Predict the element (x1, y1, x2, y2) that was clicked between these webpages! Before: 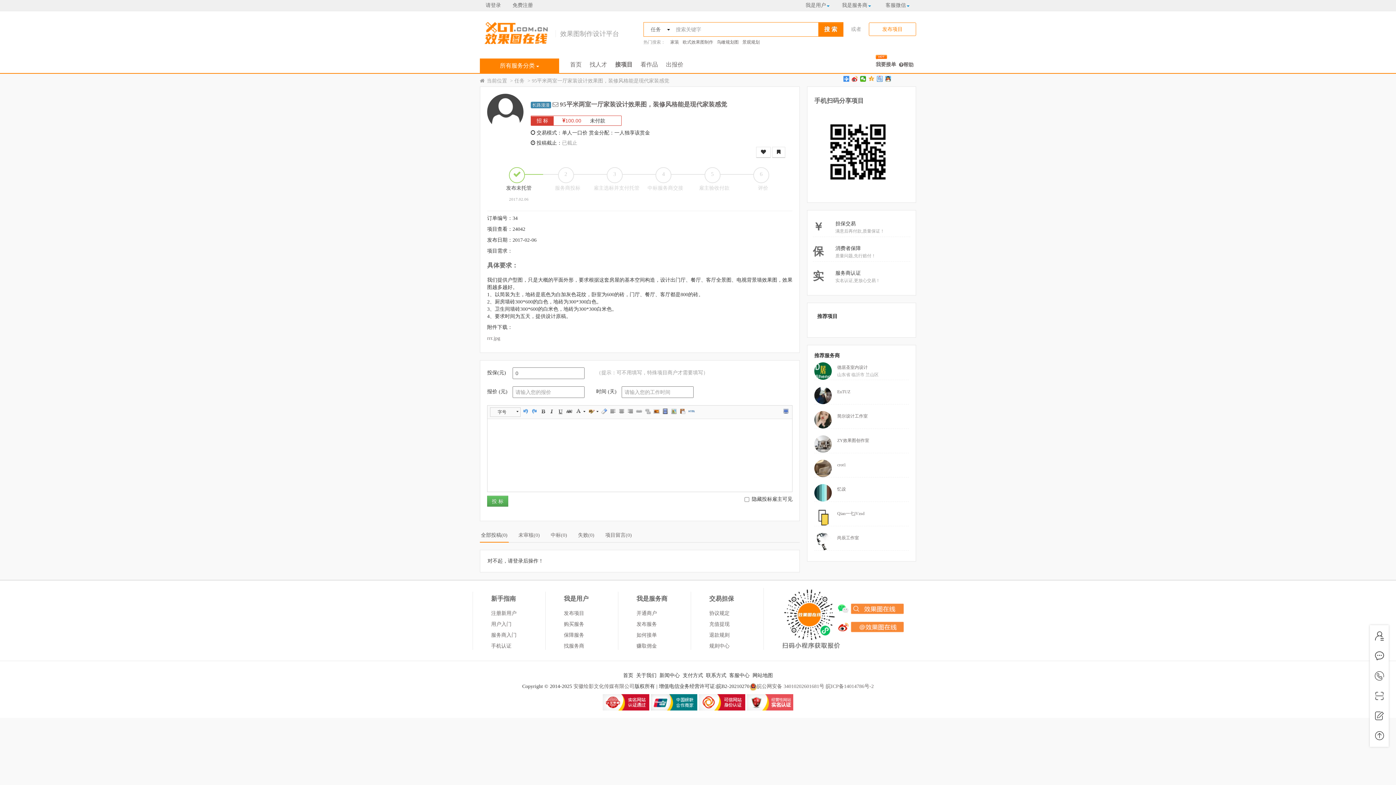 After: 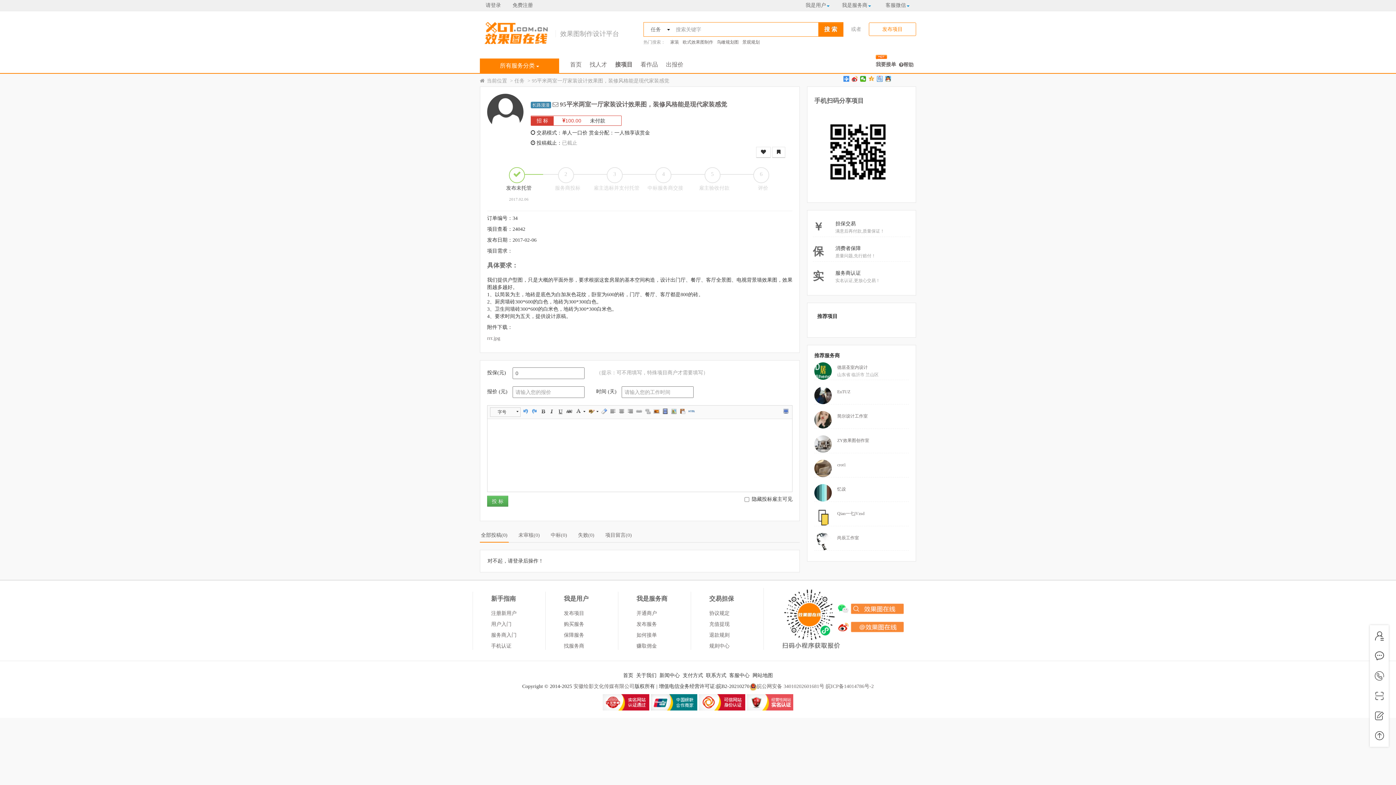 Action: bbox: (814, 416, 832, 422)